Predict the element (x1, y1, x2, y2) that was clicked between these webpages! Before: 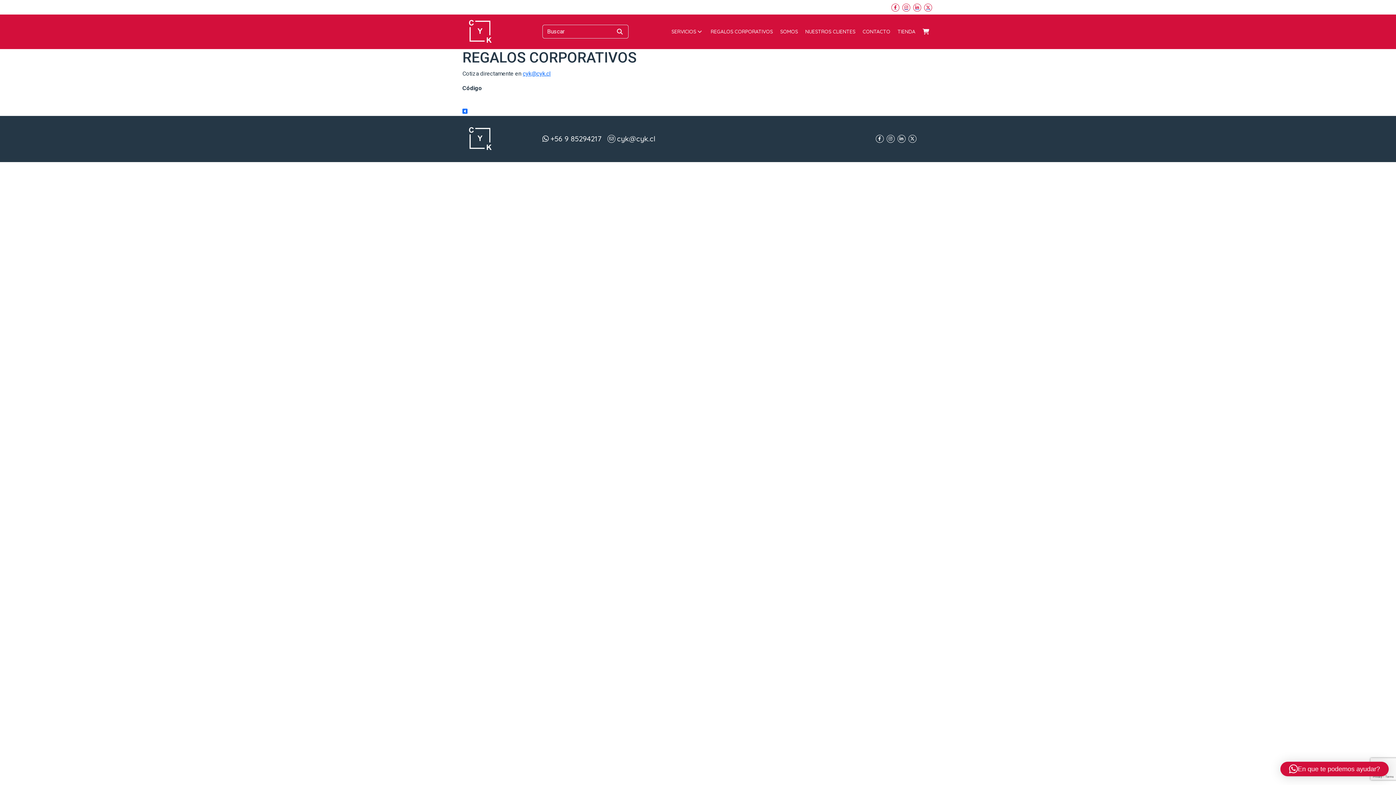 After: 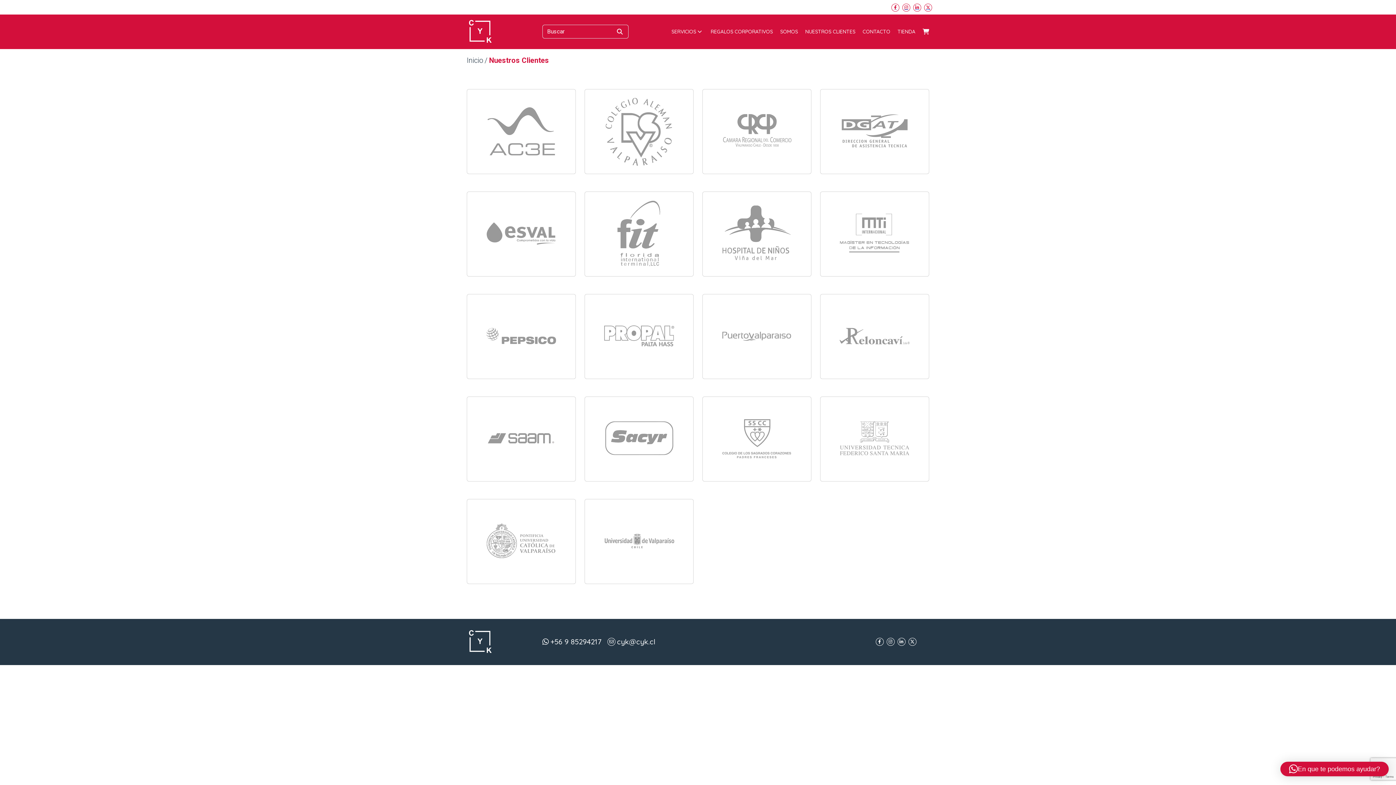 Action: label: NUESTROS CLIENTES bbox: (805, 27, 855, 35)